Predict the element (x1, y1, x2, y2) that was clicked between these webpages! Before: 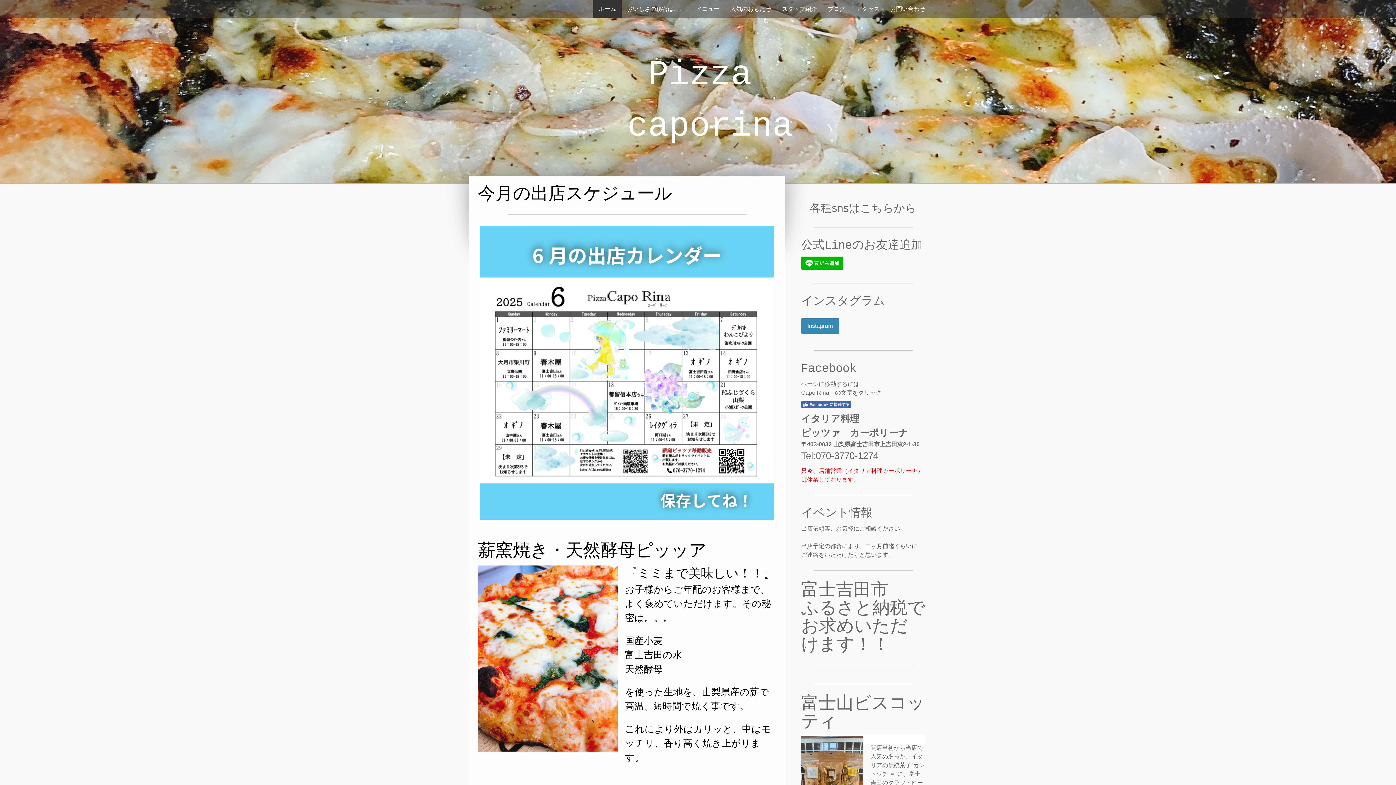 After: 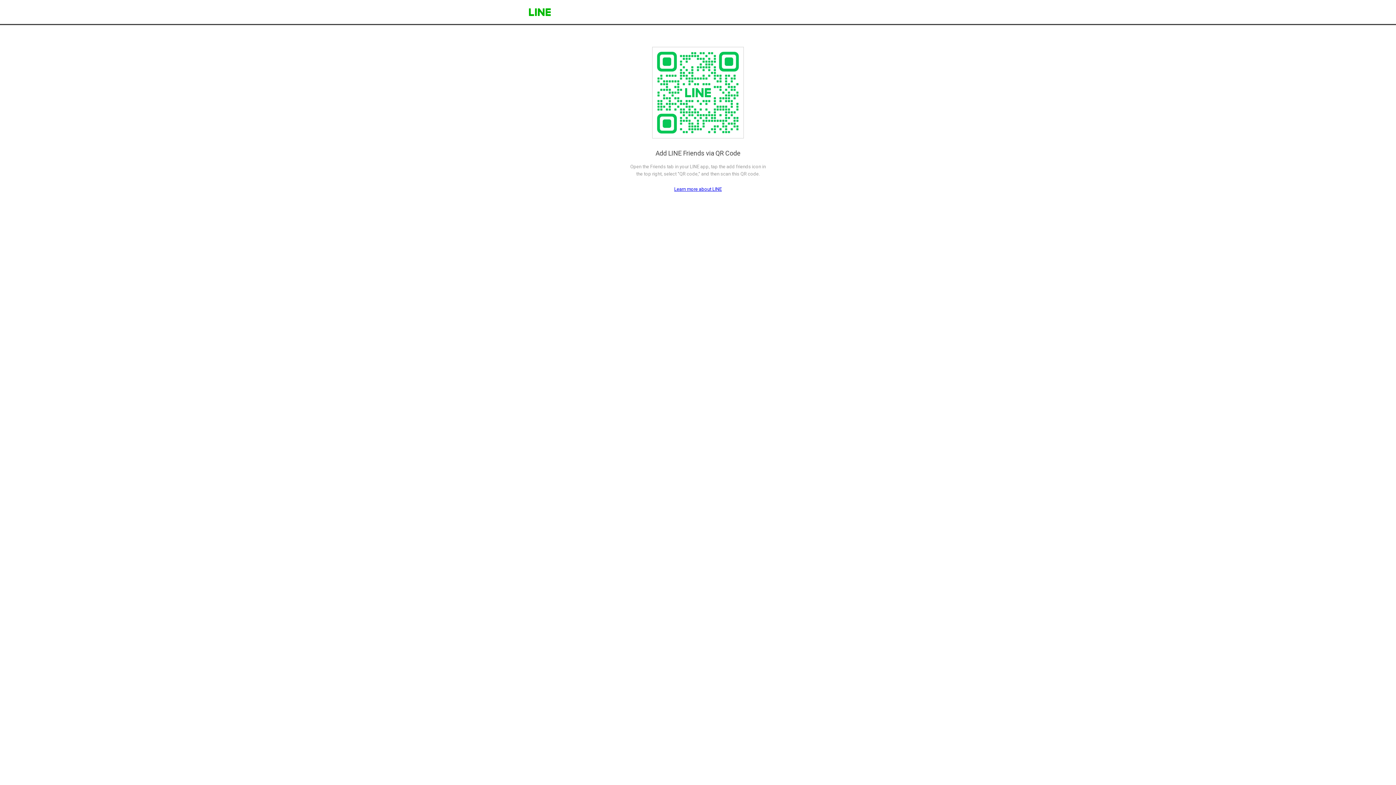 Action: bbox: (801, 264, 843, 270)